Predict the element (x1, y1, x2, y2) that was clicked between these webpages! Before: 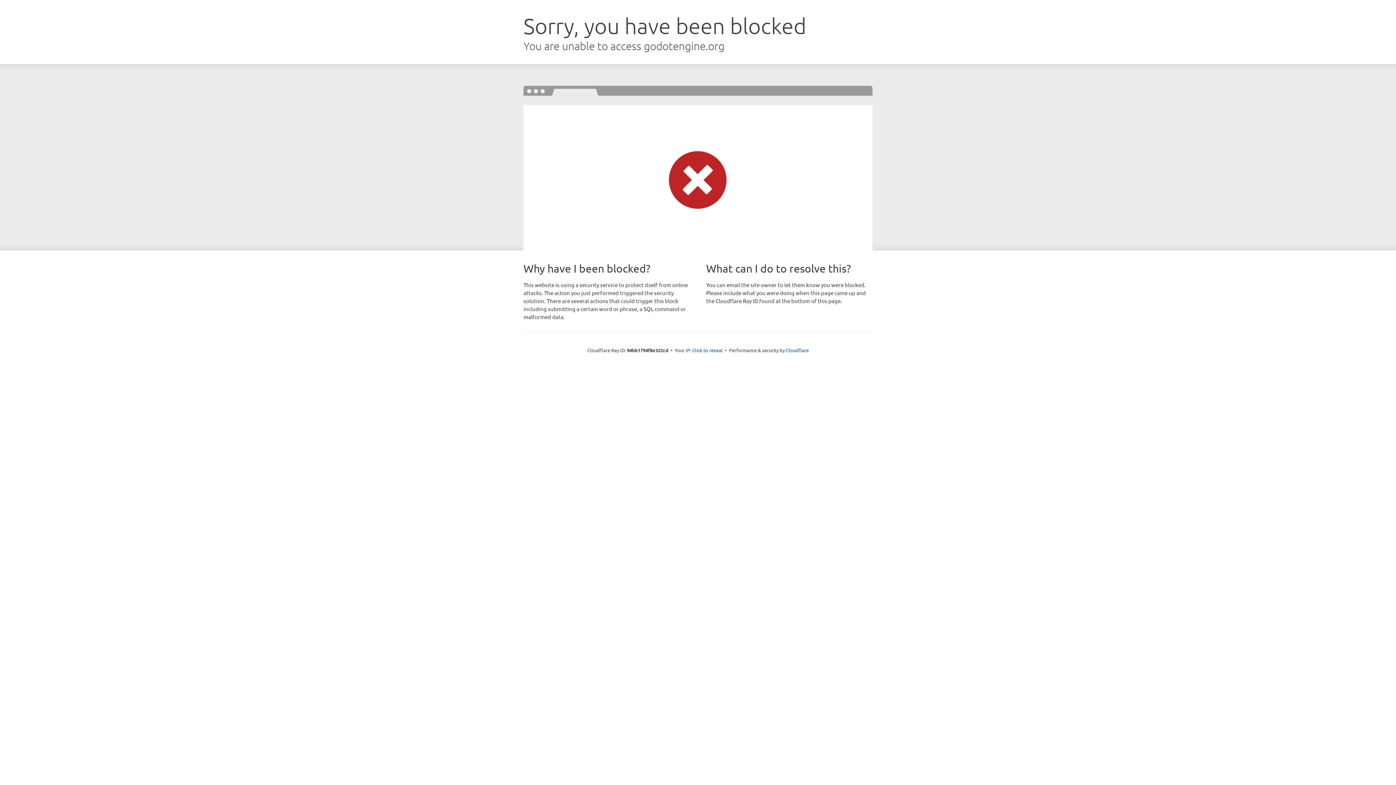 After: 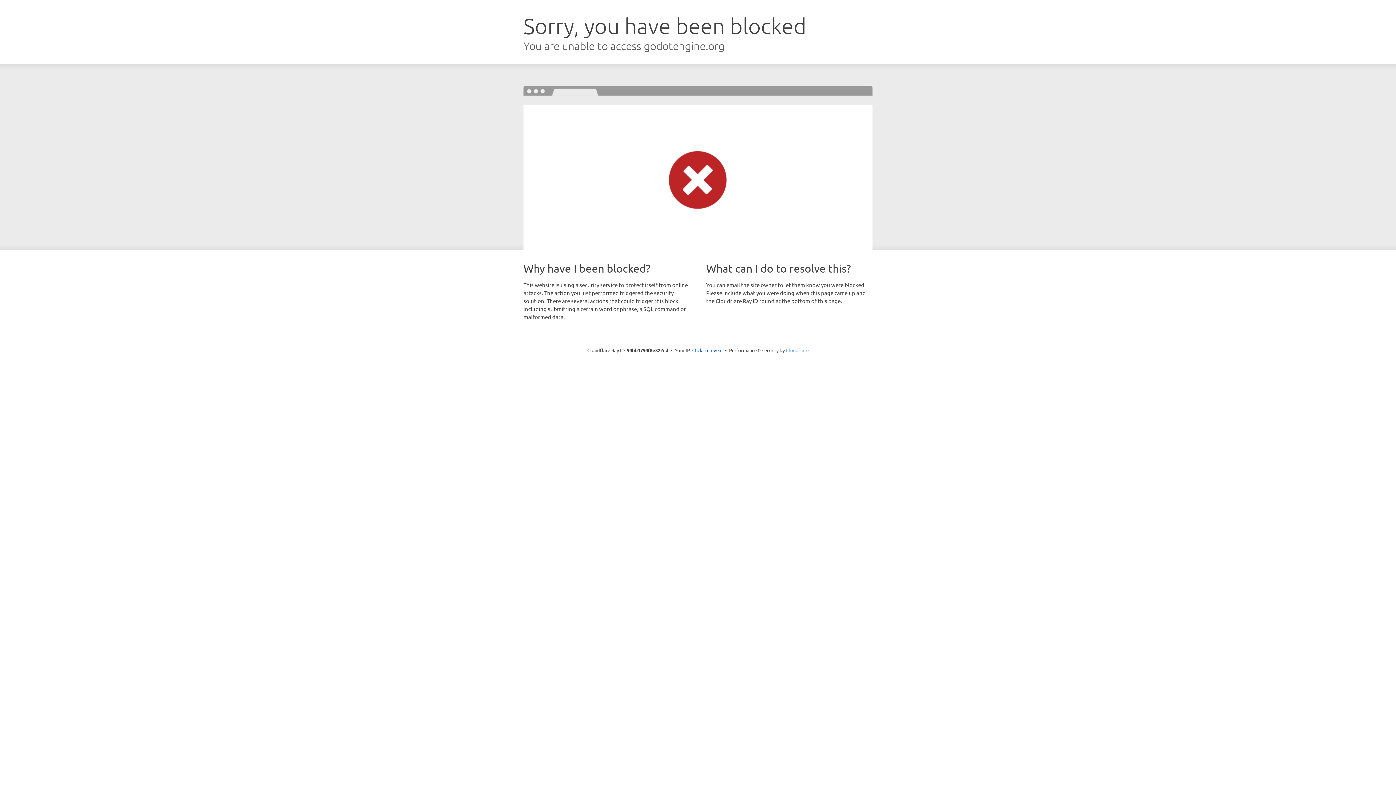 Action: label: Cloudflare bbox: (786, 347, 808, 353)